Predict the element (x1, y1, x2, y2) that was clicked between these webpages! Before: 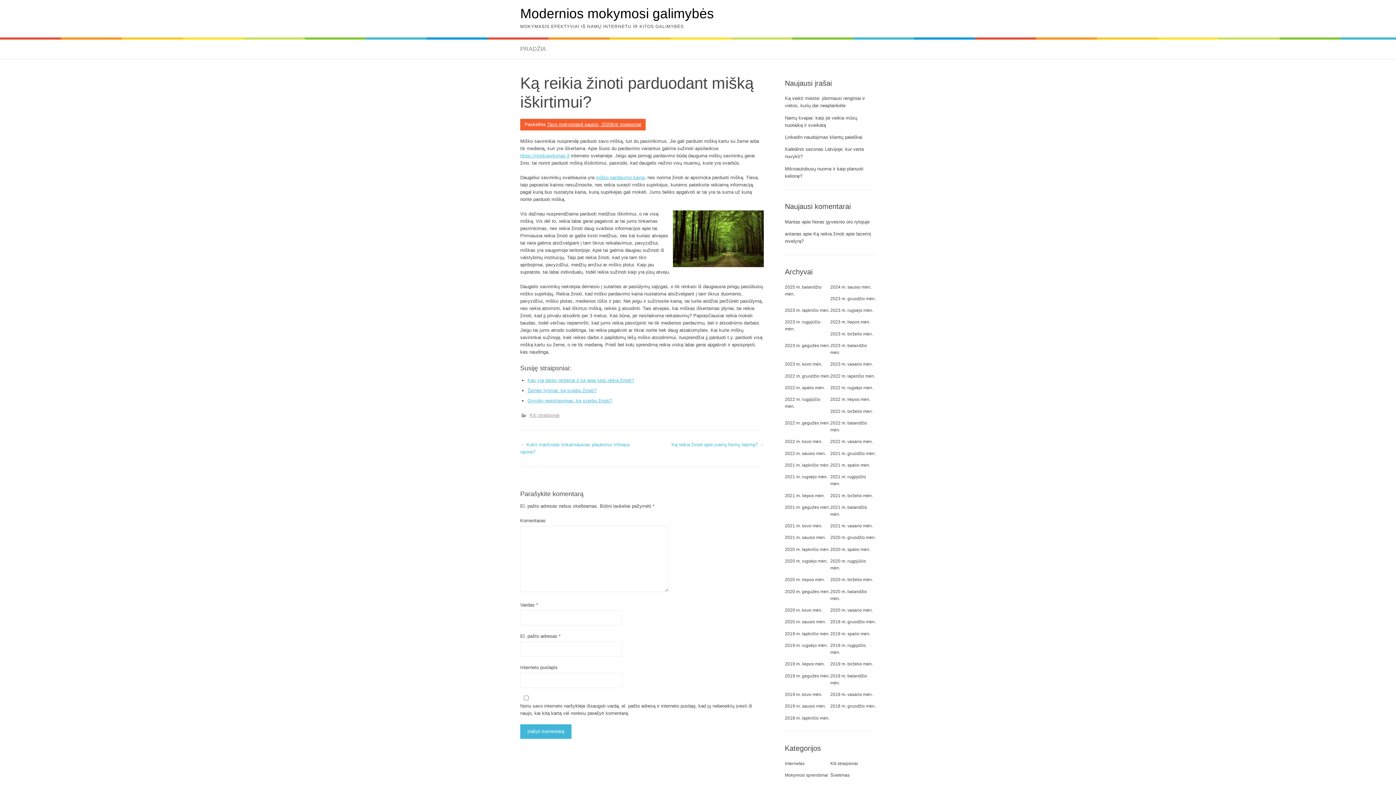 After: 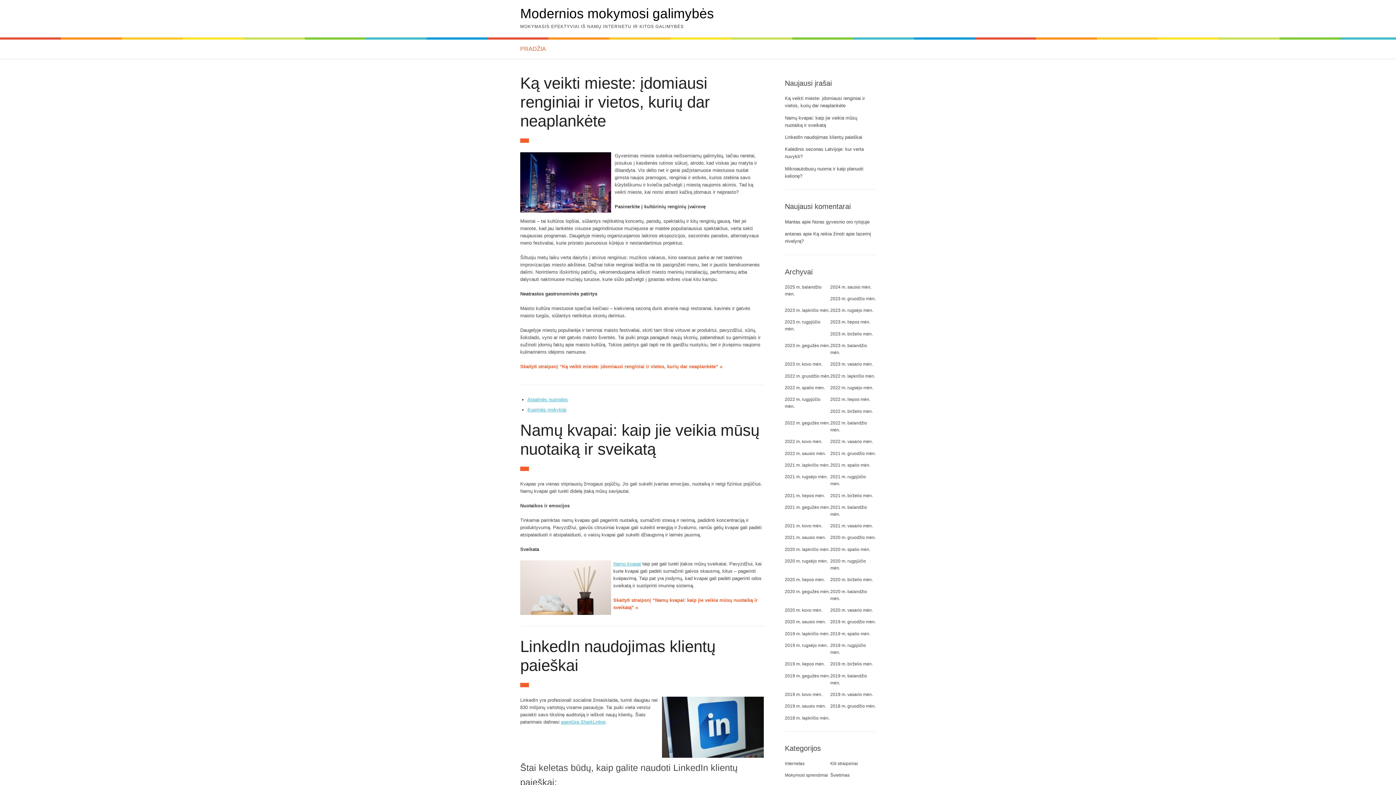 Action: label: PRADŽIA bbox: (520, 39, 554, 58)